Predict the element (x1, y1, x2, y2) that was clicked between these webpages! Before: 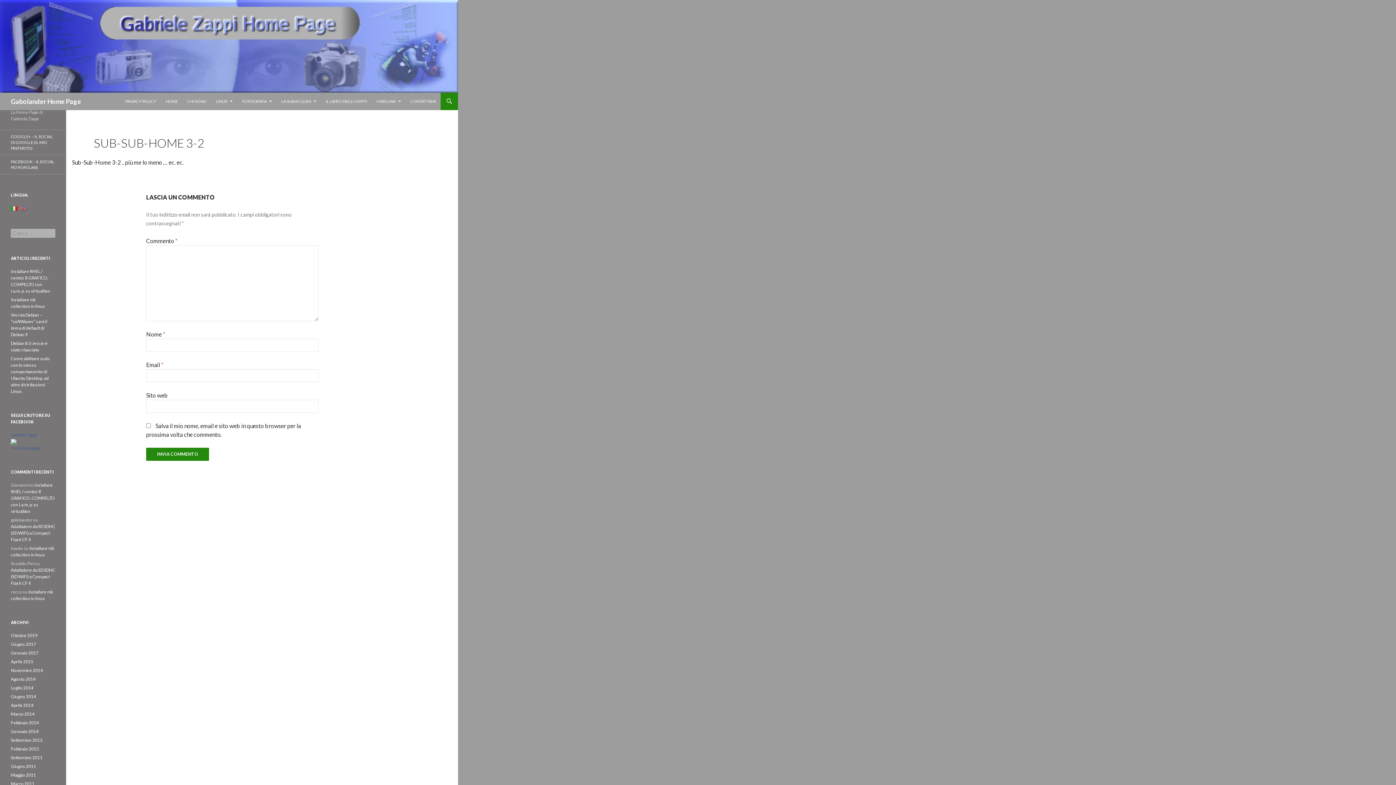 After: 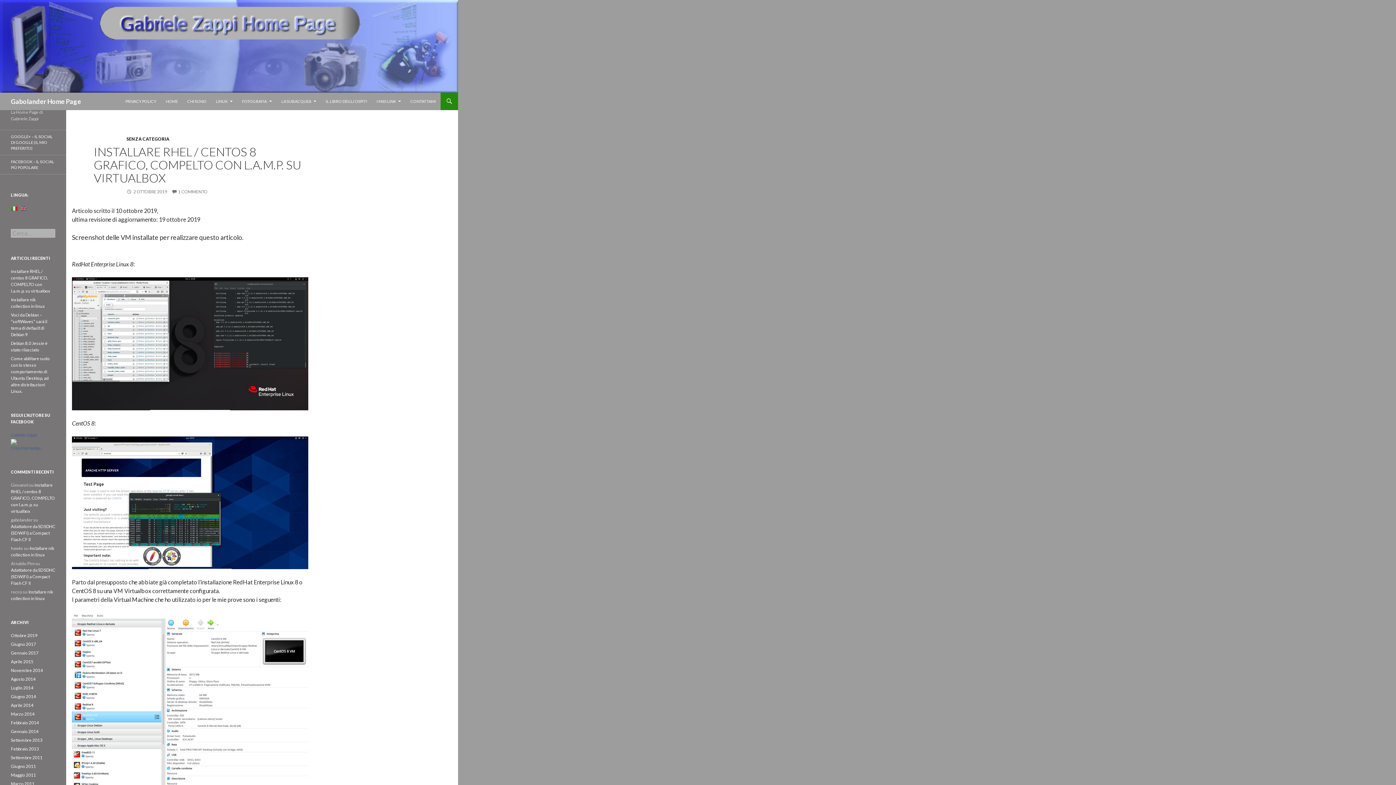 Action: bbox: (10, 92, 81, 110) label: Gabolander Home Page